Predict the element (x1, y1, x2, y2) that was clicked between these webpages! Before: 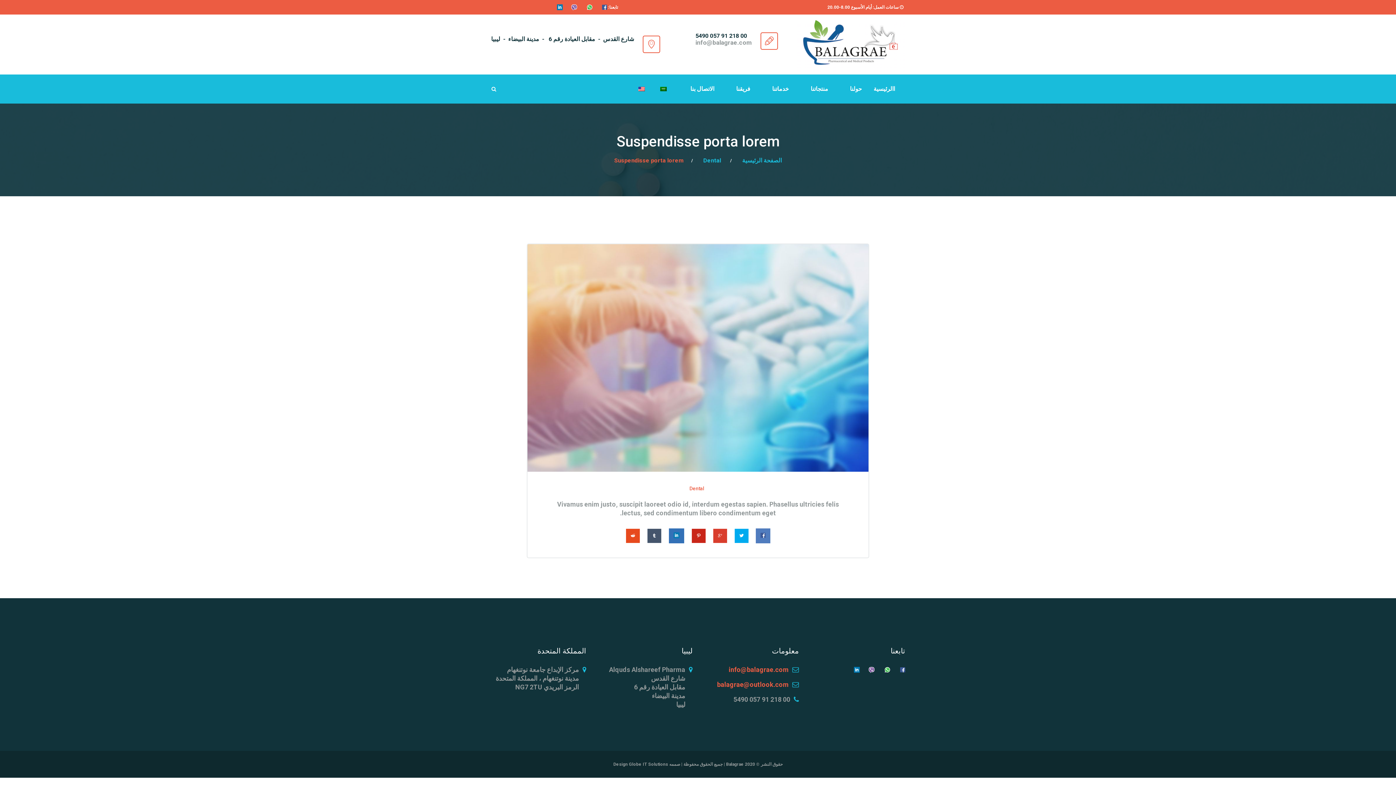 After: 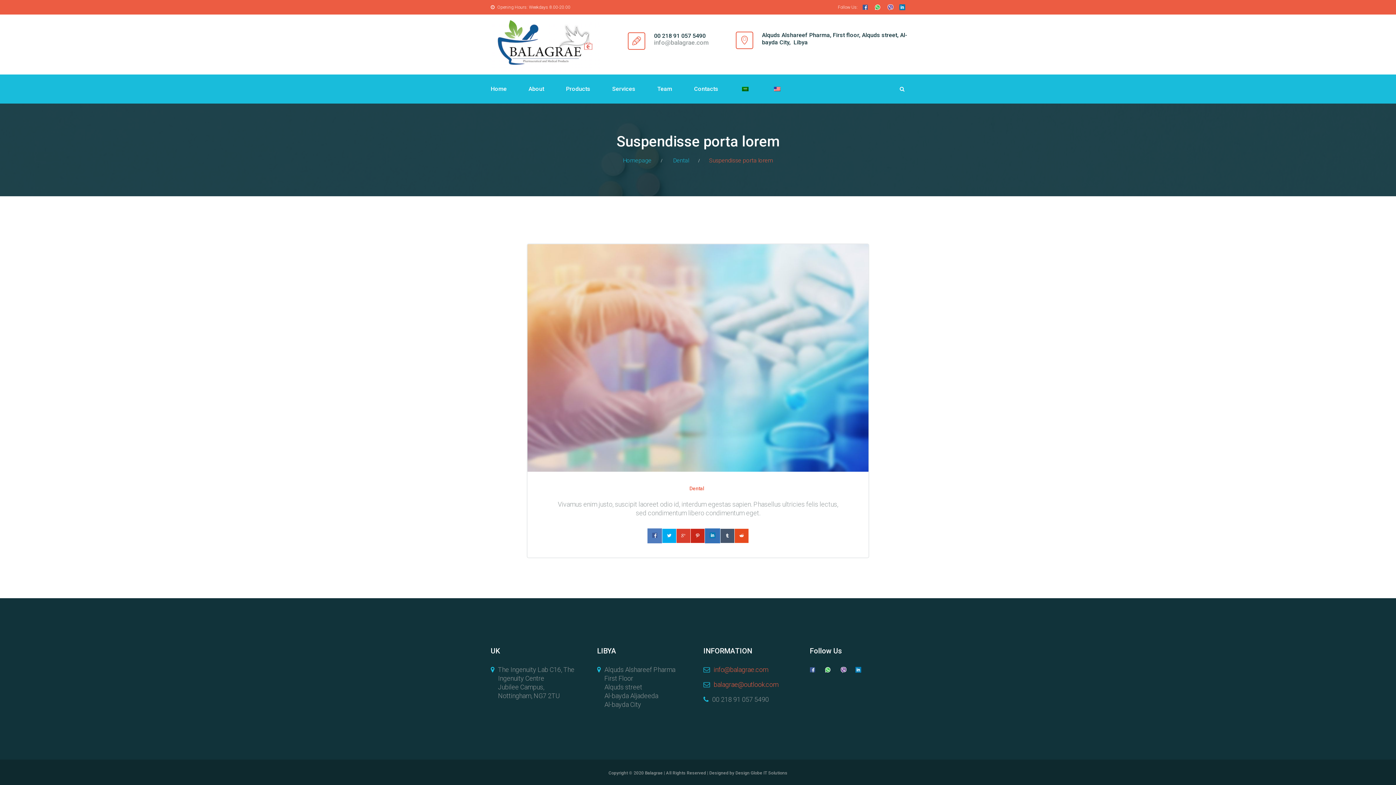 Action: bbox: (636, 74, 646, 103)